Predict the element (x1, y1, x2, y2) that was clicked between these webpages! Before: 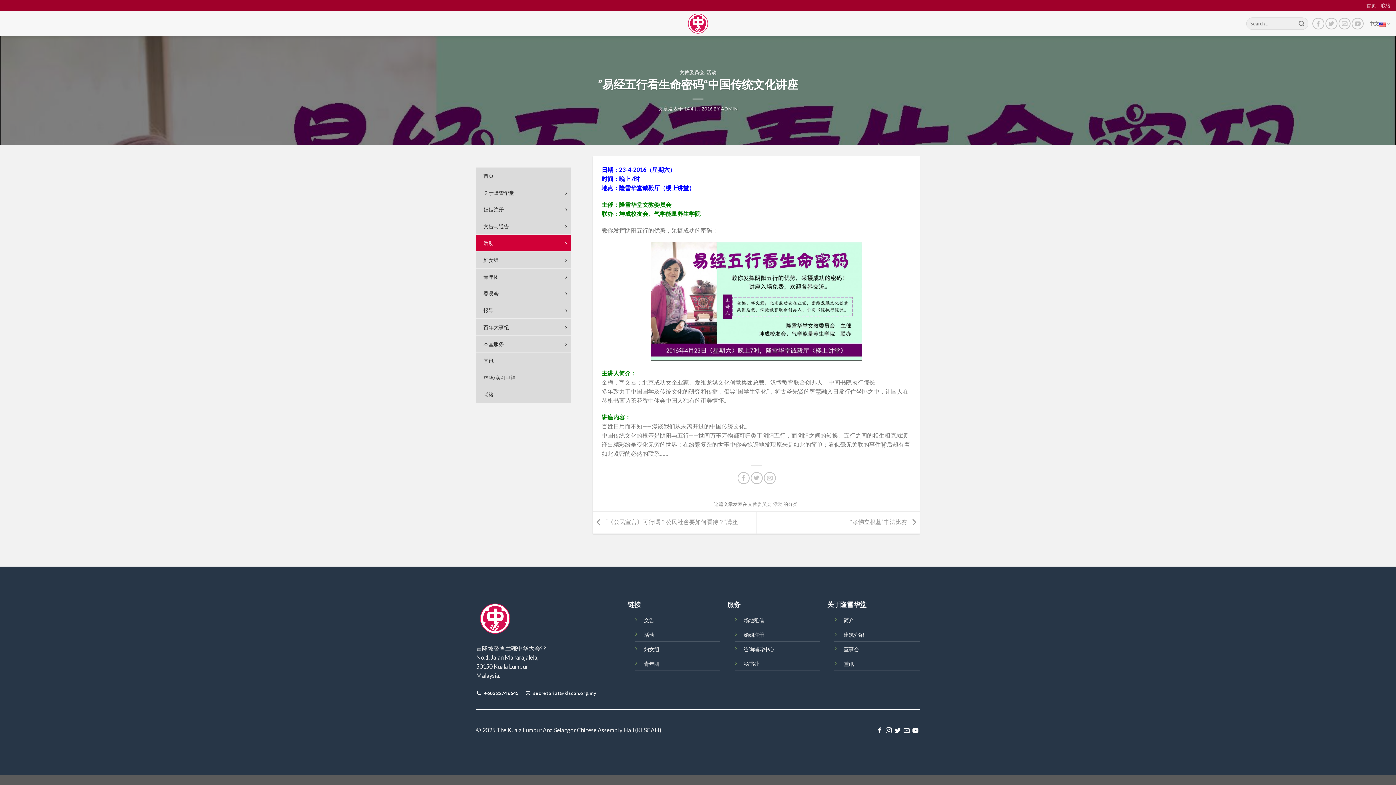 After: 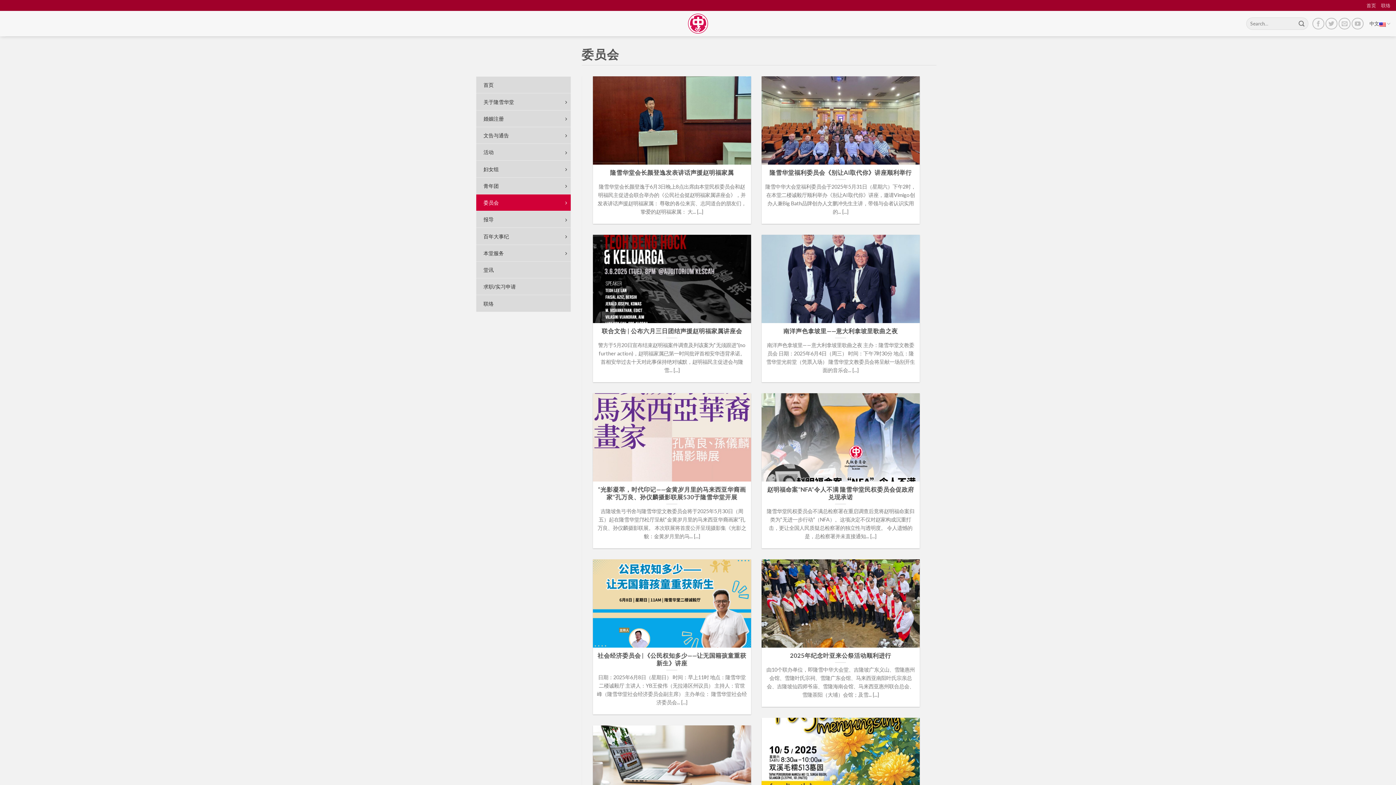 Action: bbox: (476, 285, 570, 301) label: 委员会